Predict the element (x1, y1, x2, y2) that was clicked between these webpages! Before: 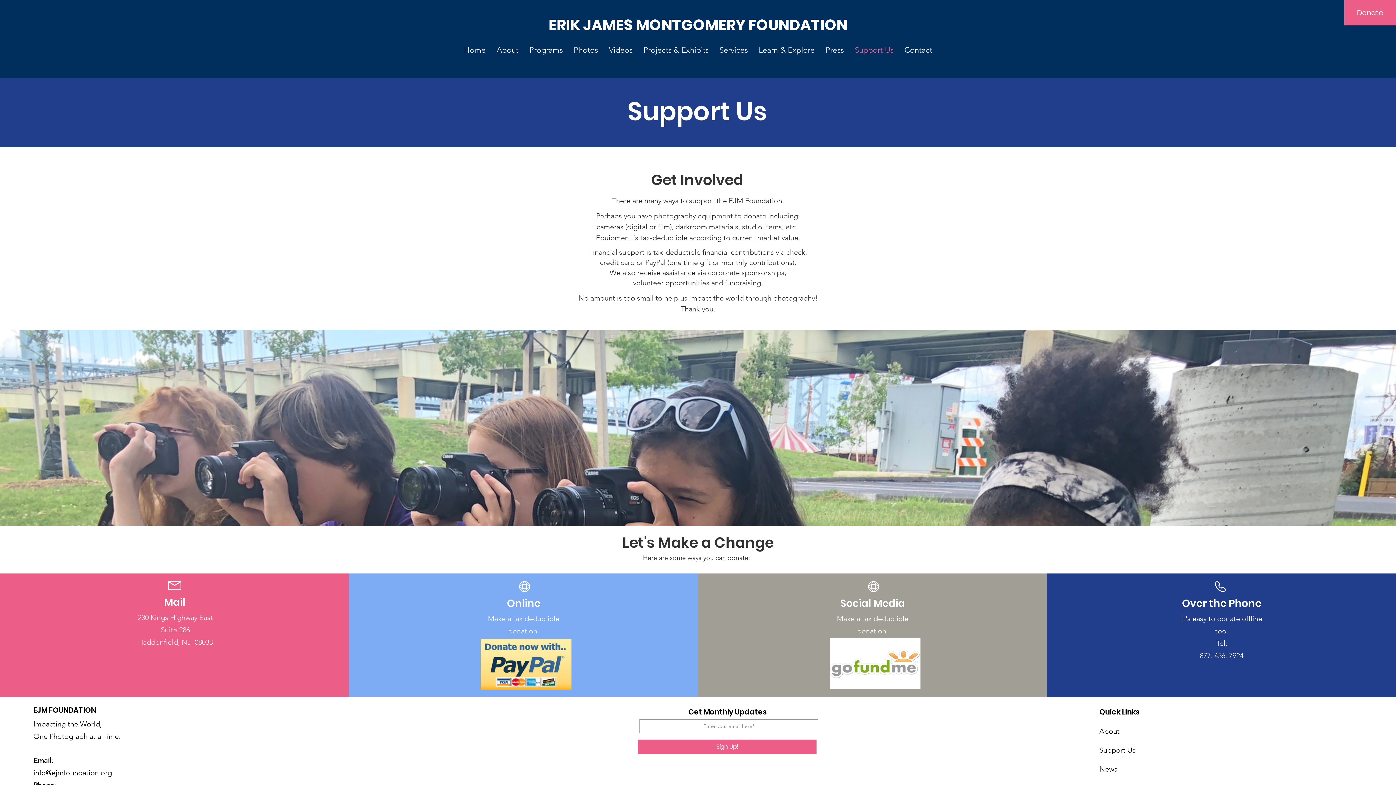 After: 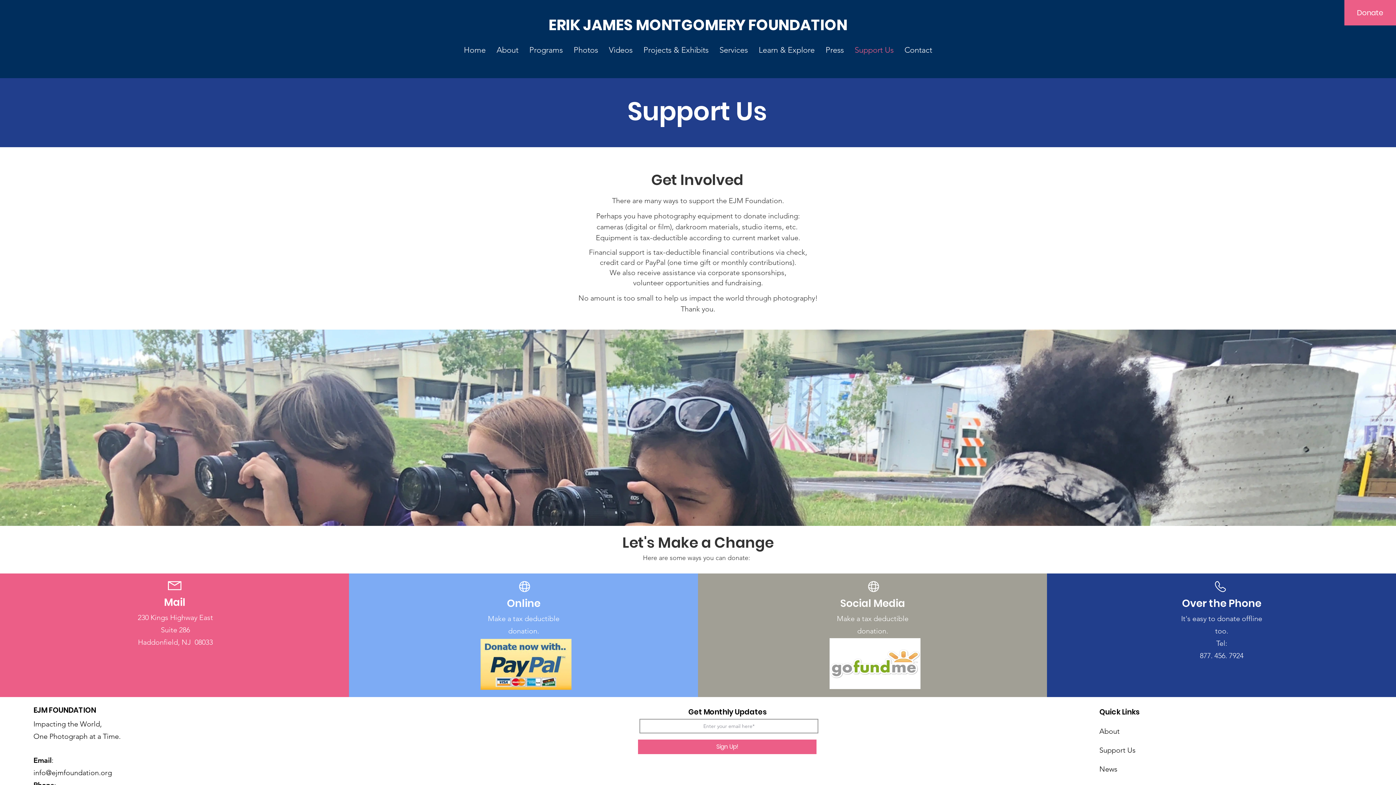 Action: label: Donate bbox: (1344, 0, 1396, 25)